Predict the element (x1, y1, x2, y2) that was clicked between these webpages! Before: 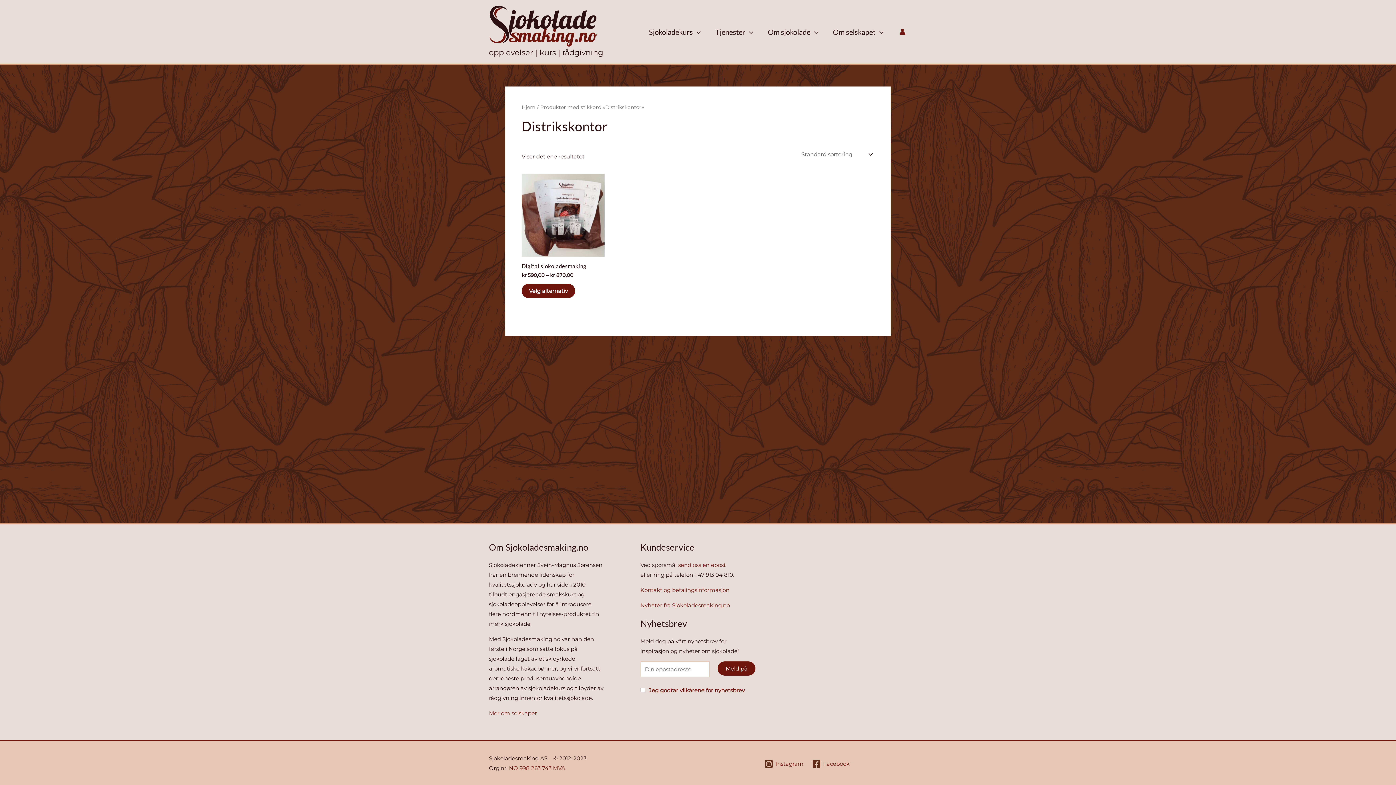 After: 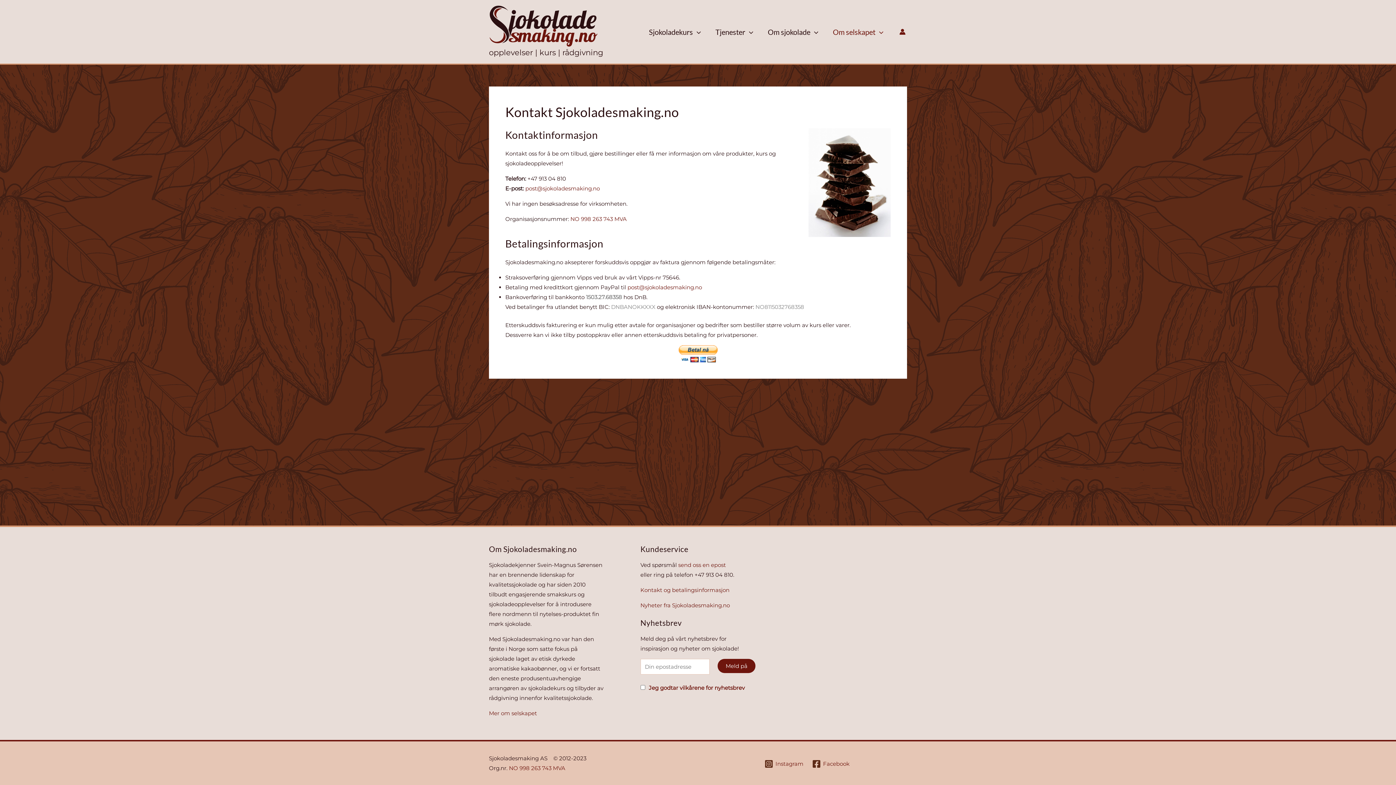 Action: label: Kontakt og betalingsinformasjon bbox: (640, 586, 729, 593)